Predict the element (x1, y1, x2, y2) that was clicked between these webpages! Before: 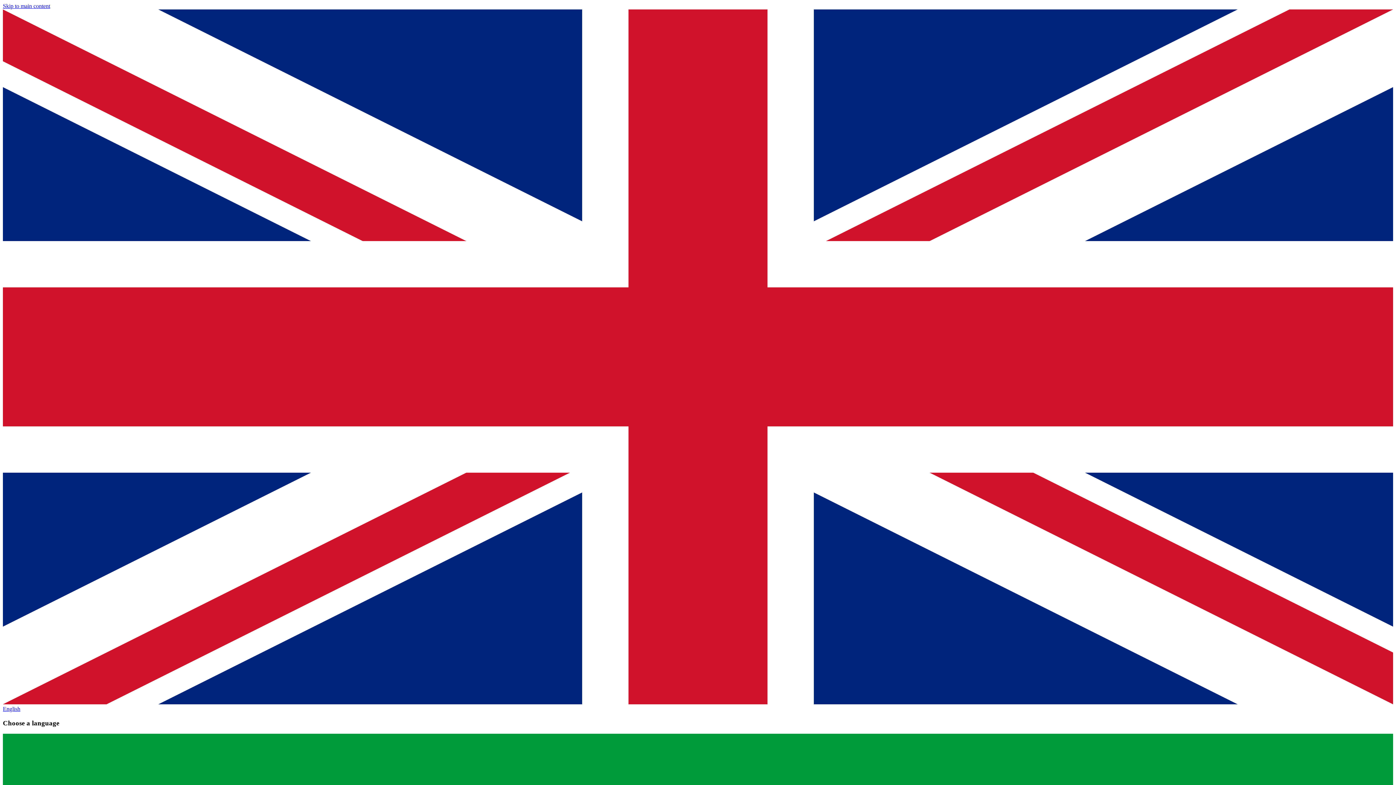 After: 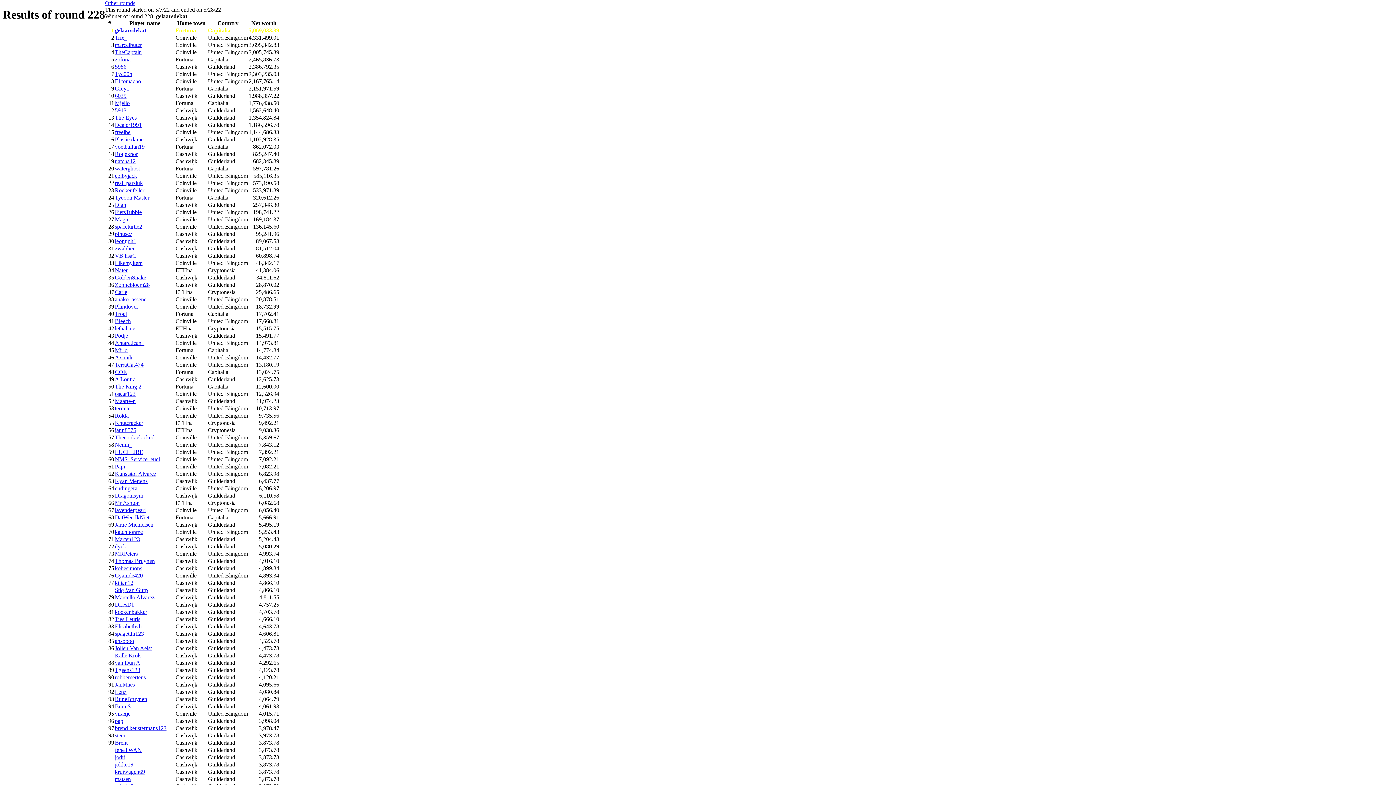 Action: label: Skip to main content bbox: (2, 2, 50, 9)